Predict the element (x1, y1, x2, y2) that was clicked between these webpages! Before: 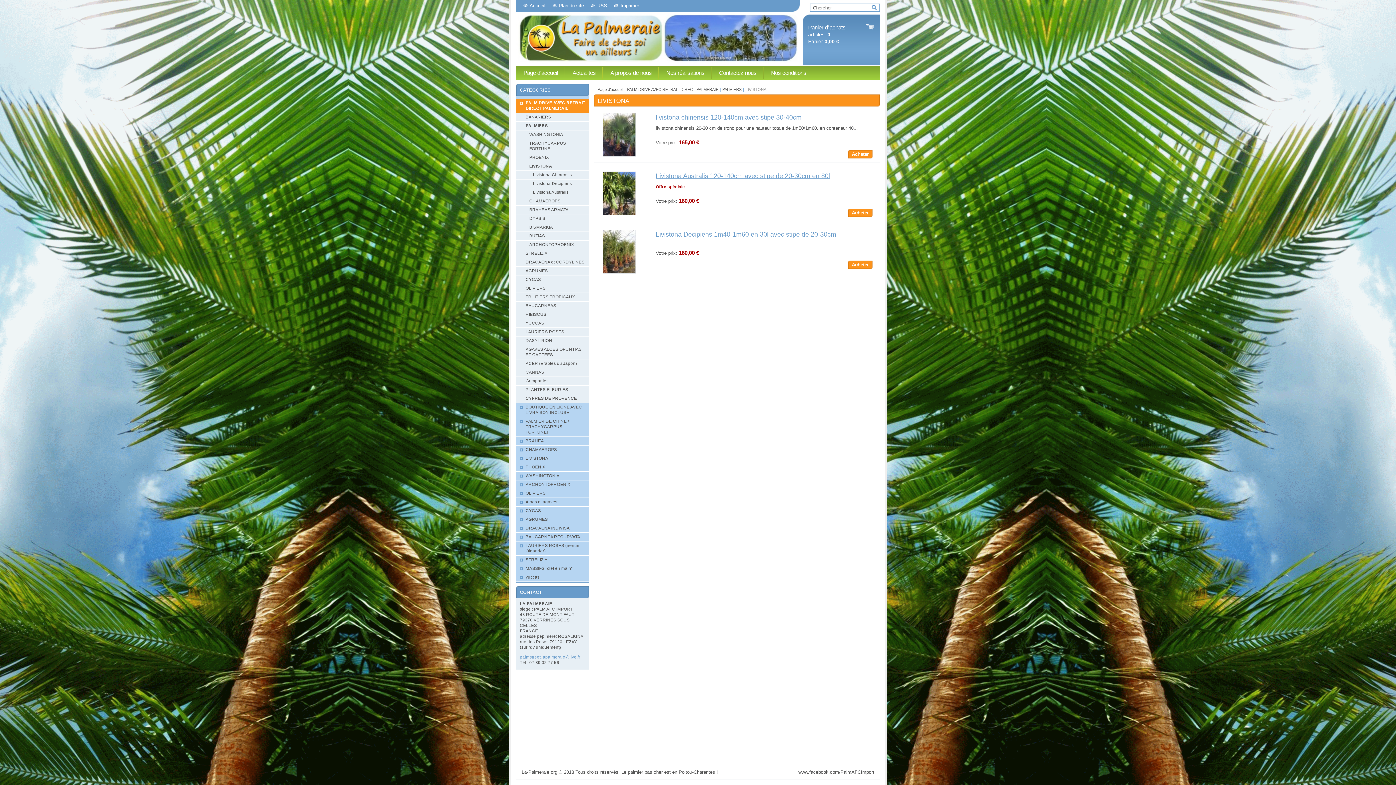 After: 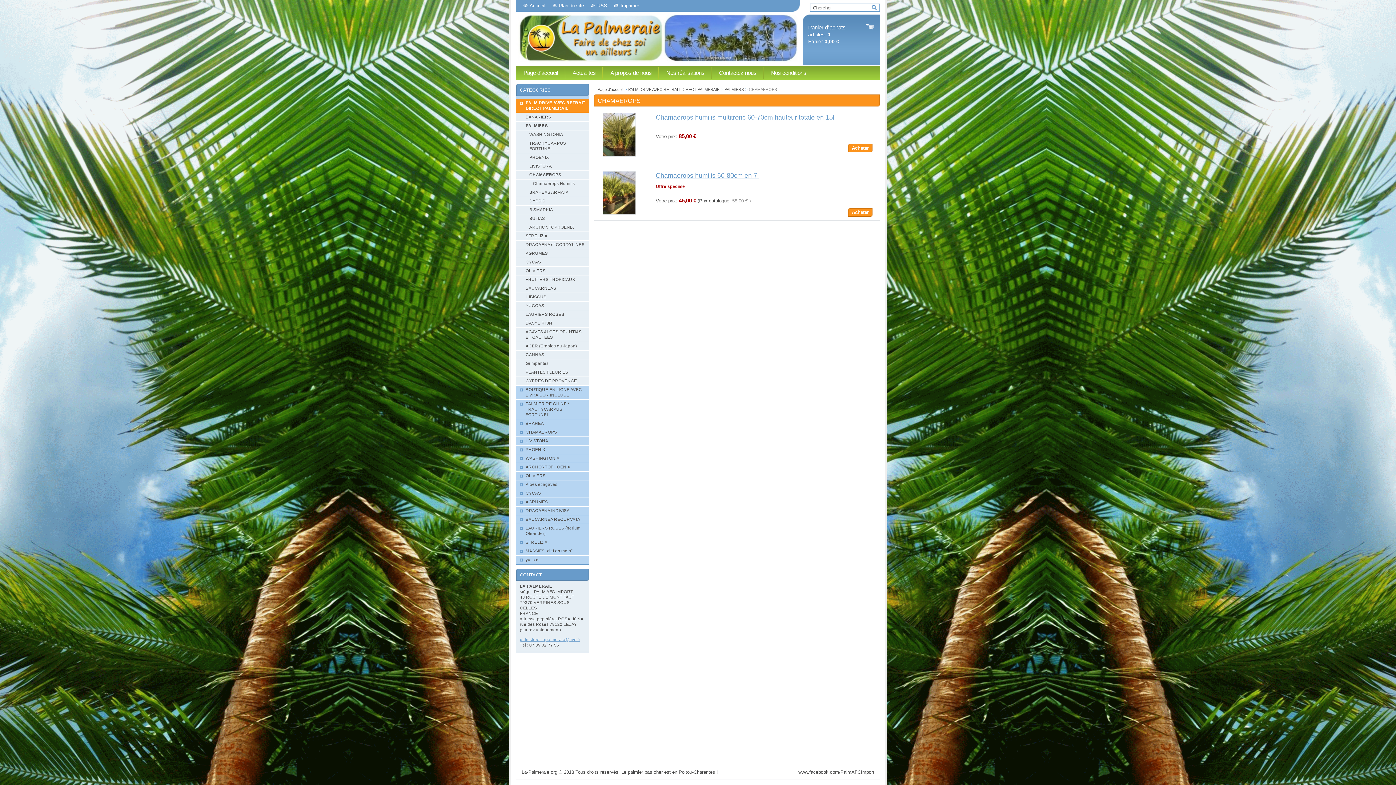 Action: bbox: (516, 197, 589, 205) label: CHAMAEROPS